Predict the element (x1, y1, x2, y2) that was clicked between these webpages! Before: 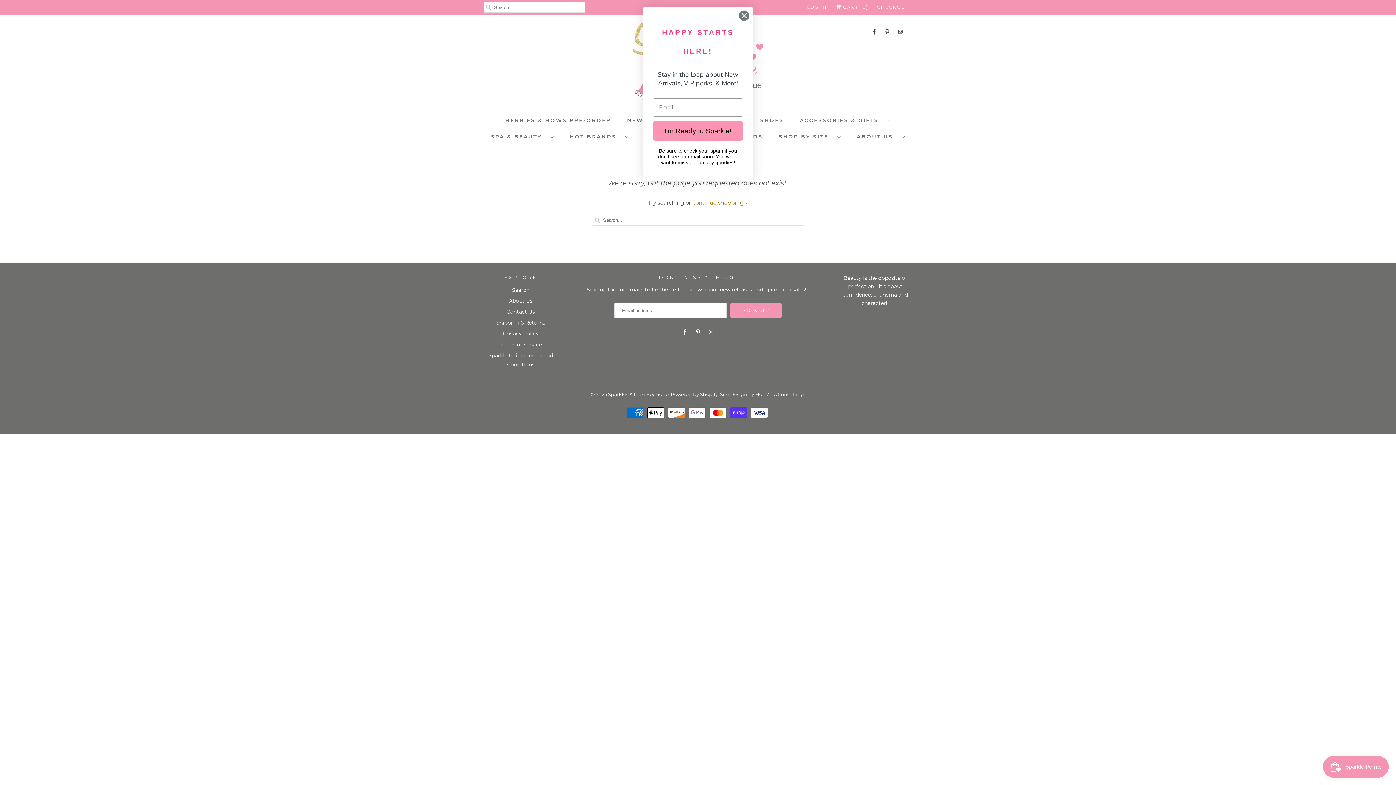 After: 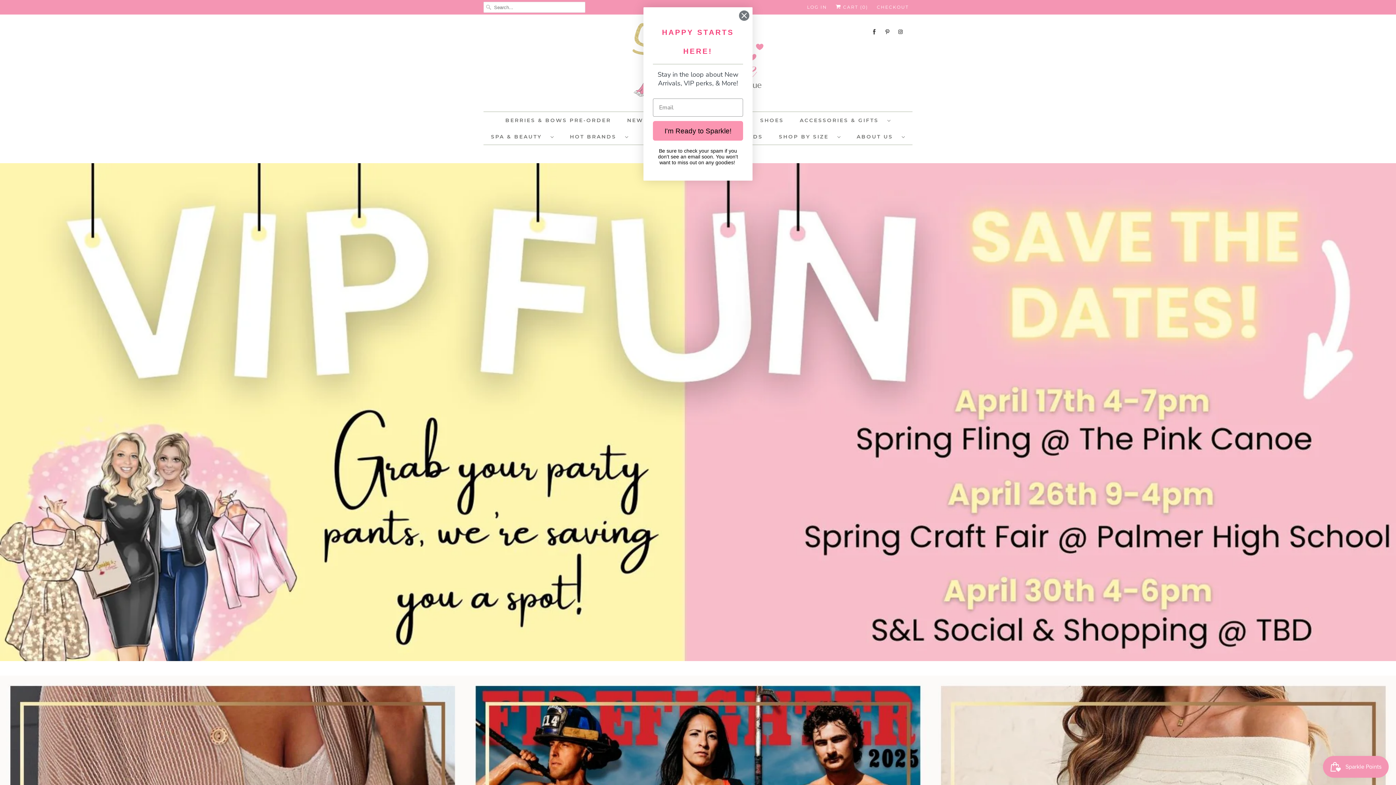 Action: label: Sparkles & Lace Boutique bbox: (608, 386, 668, 397)